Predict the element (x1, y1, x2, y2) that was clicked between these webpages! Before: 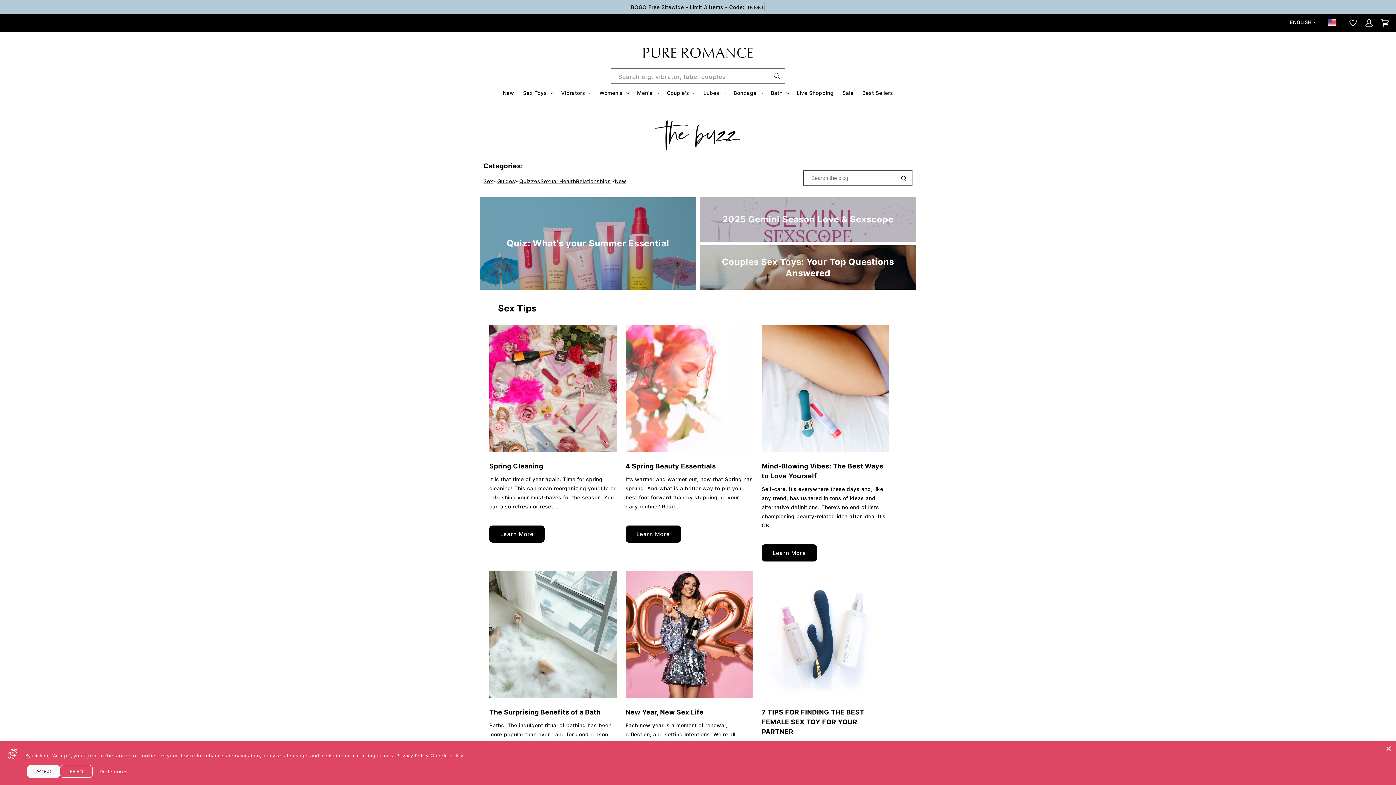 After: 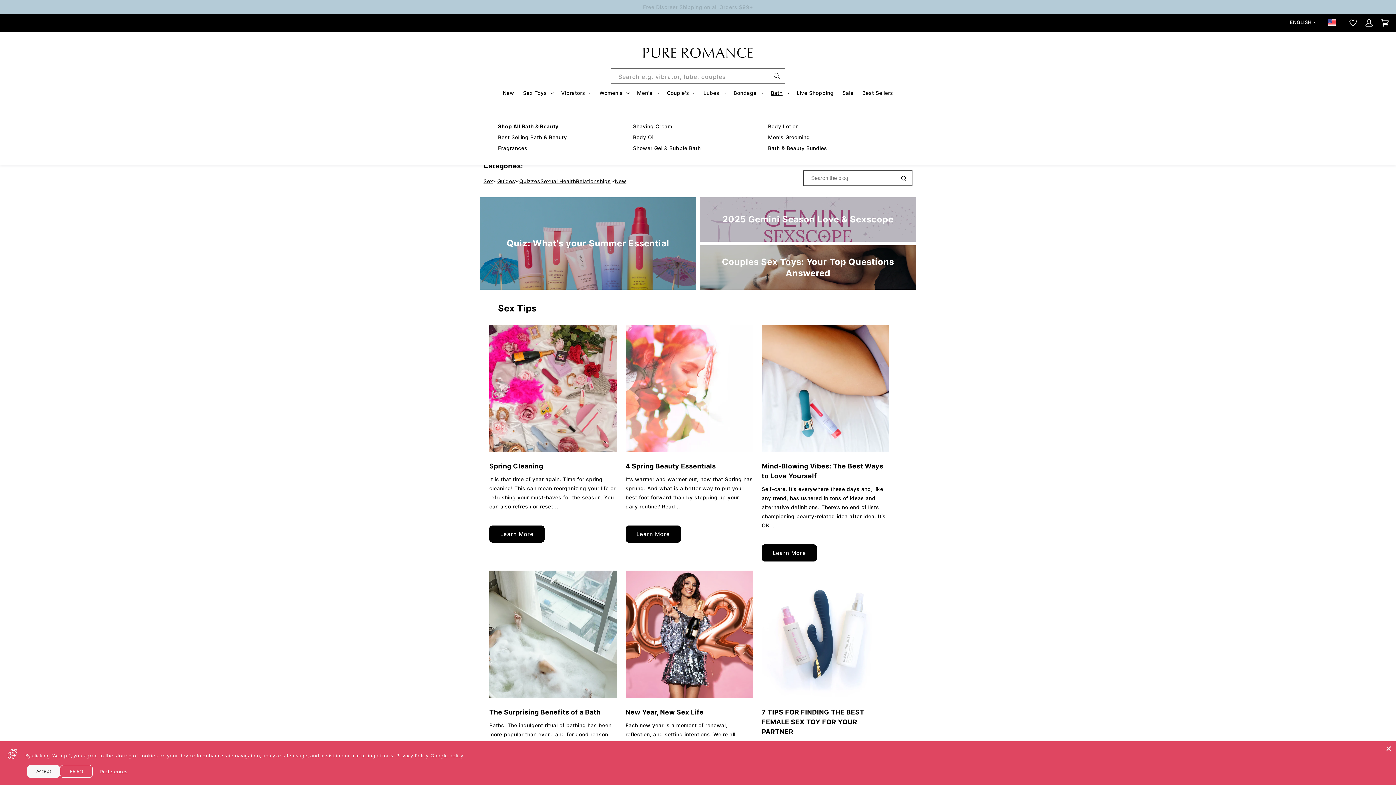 Action: bbox: (766, 85, 792, 100) label: Bath